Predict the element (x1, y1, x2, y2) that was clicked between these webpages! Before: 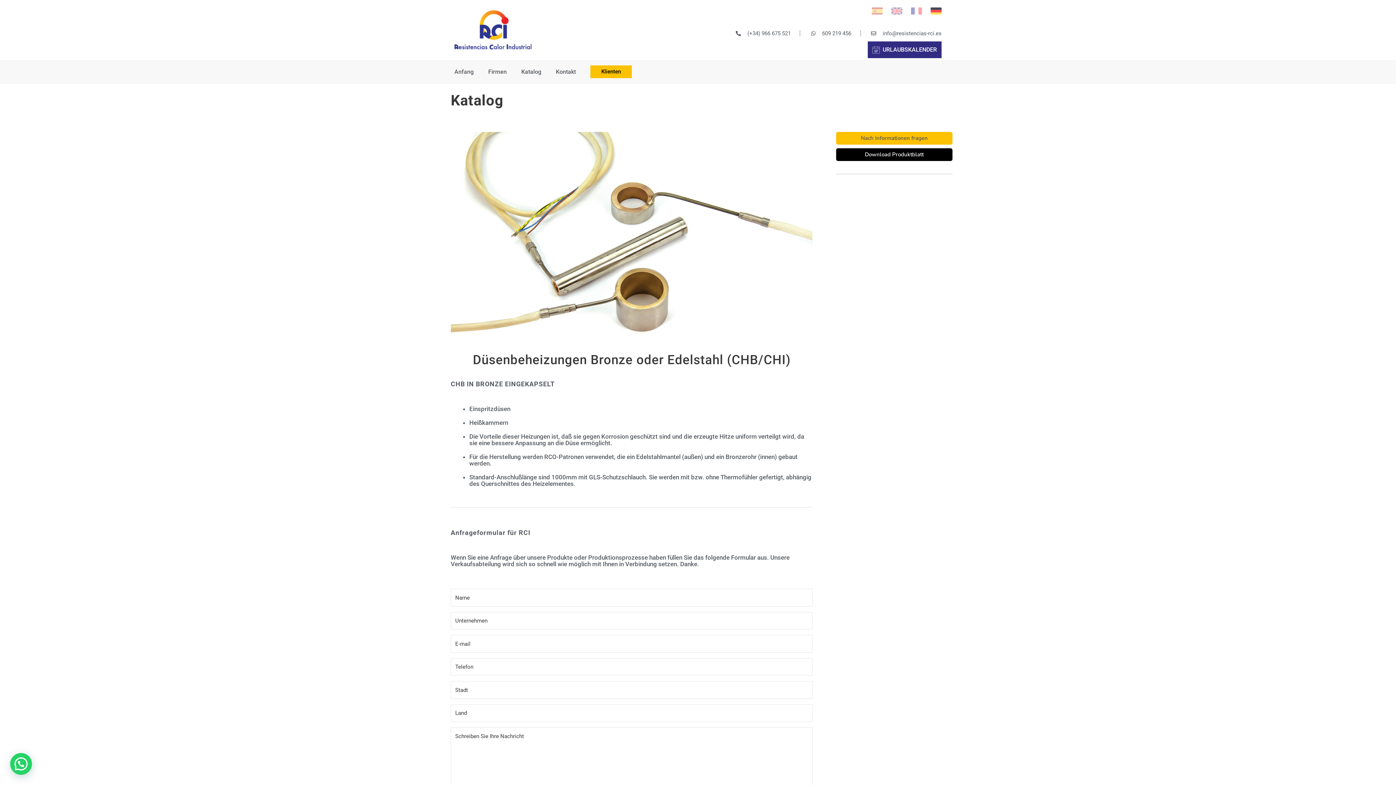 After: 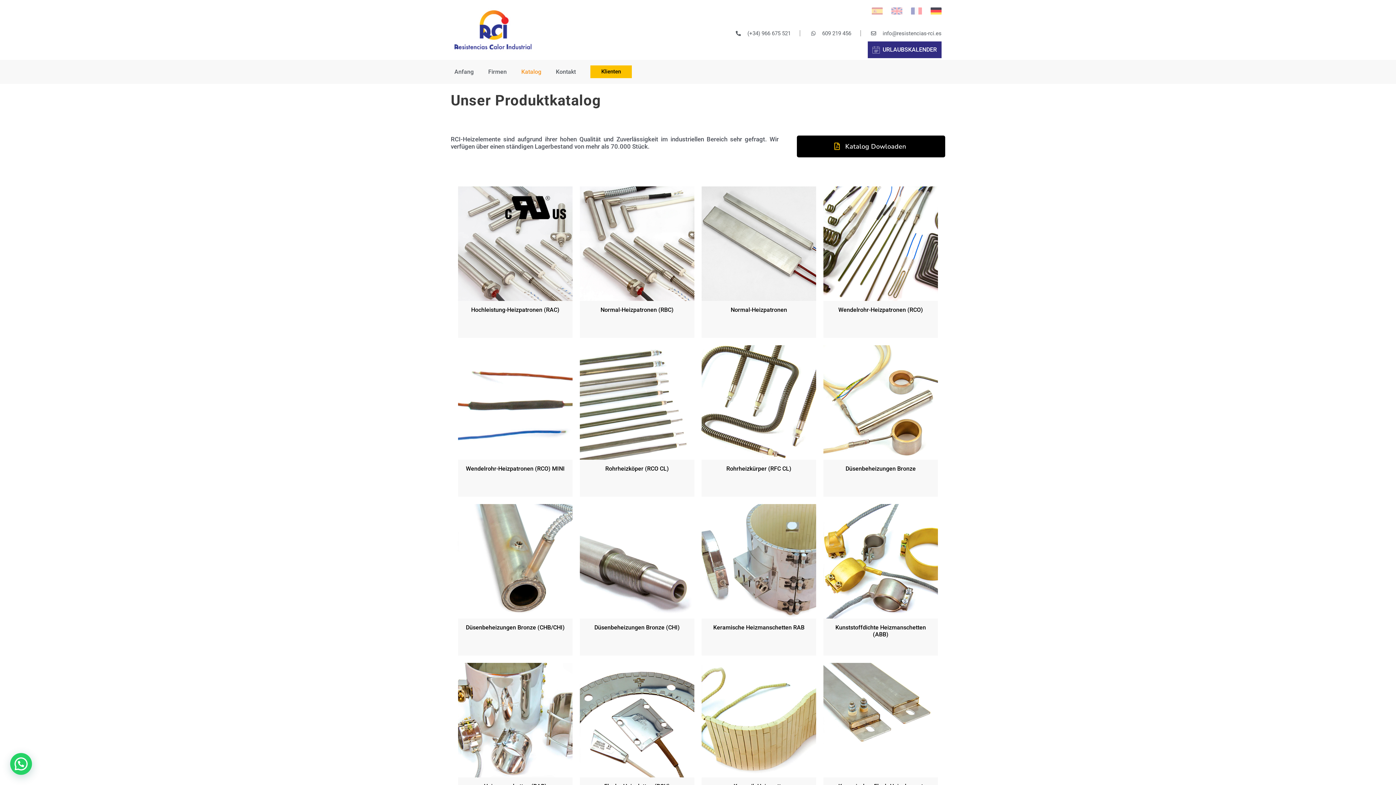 Action: bbox: (521, 63, 541, 80) label: Katalog